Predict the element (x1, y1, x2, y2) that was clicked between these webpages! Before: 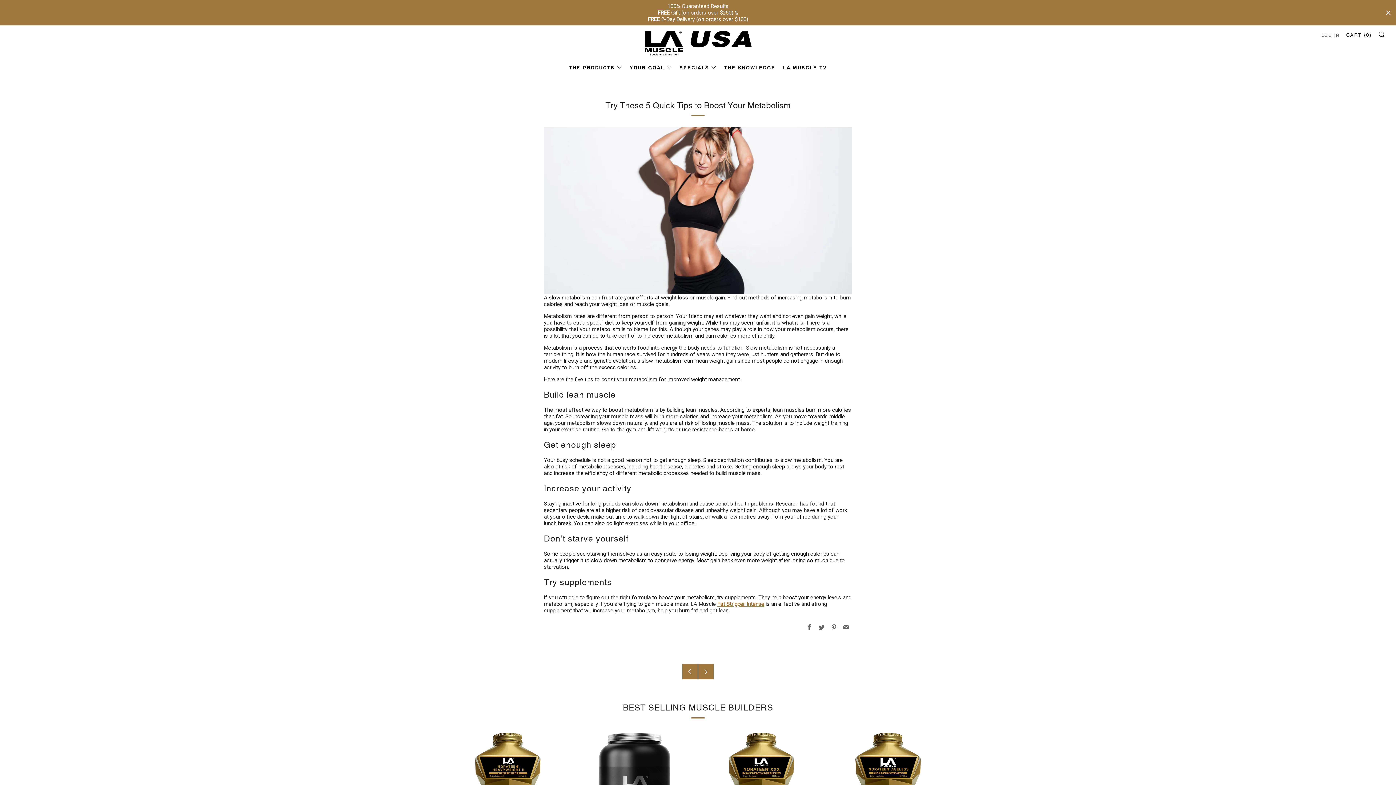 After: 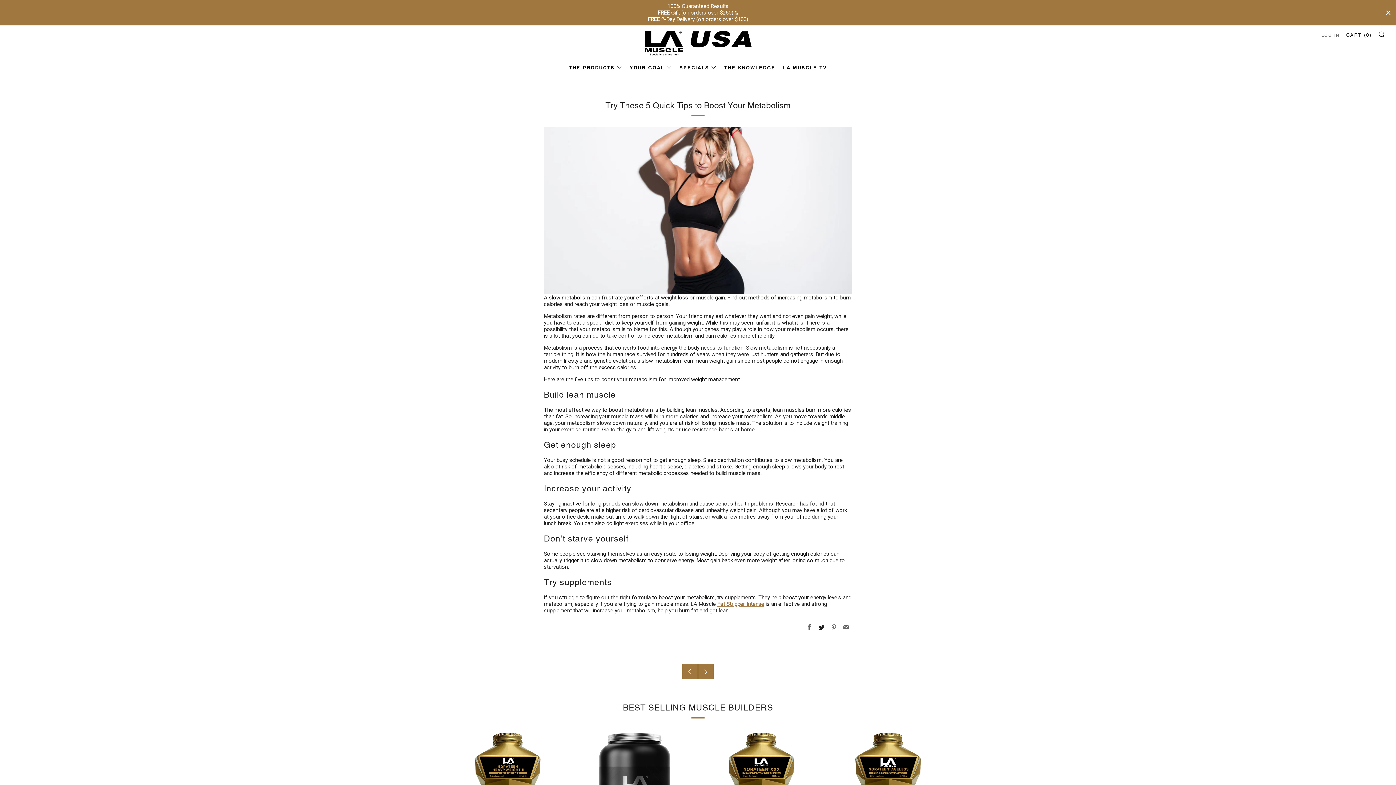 Action: bbox: (818, 624, 824, 631) label: Twitter